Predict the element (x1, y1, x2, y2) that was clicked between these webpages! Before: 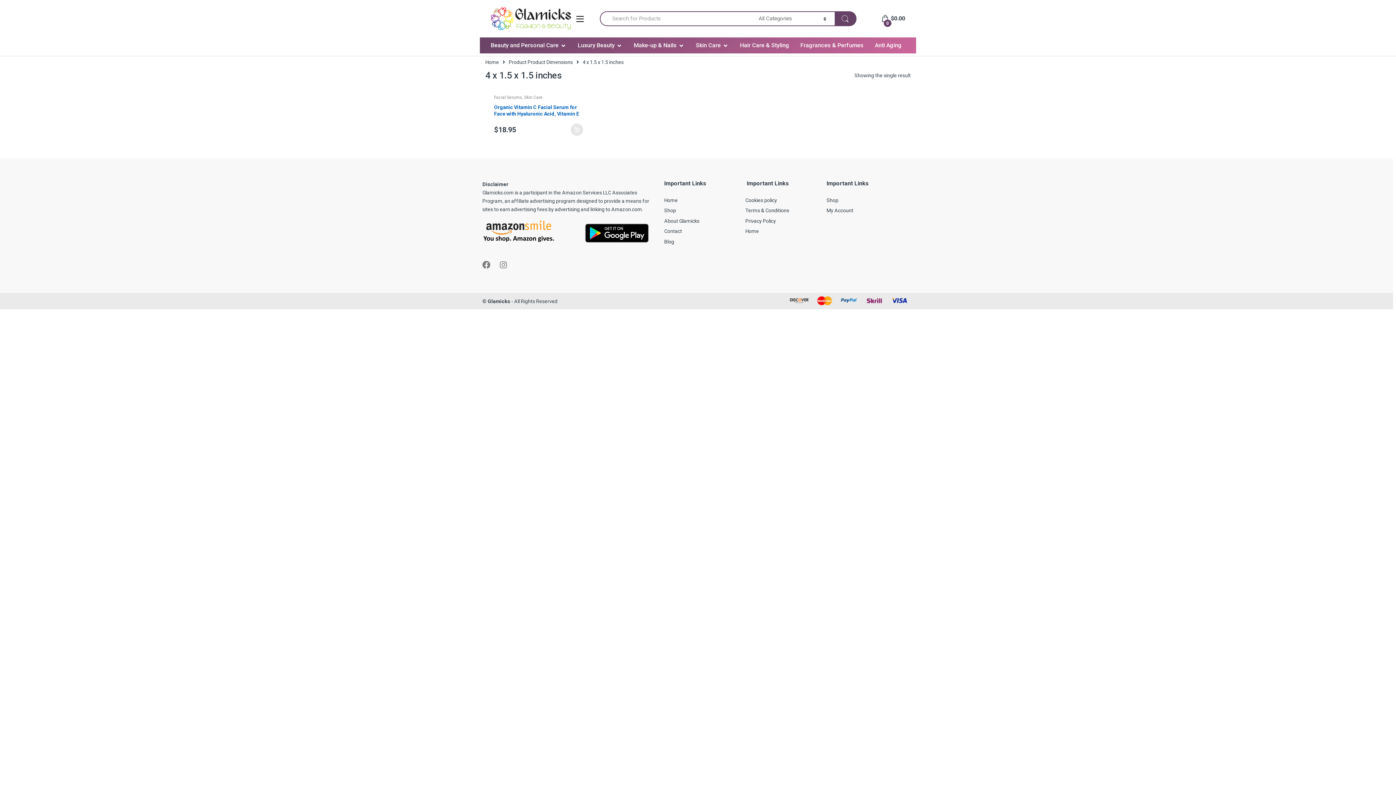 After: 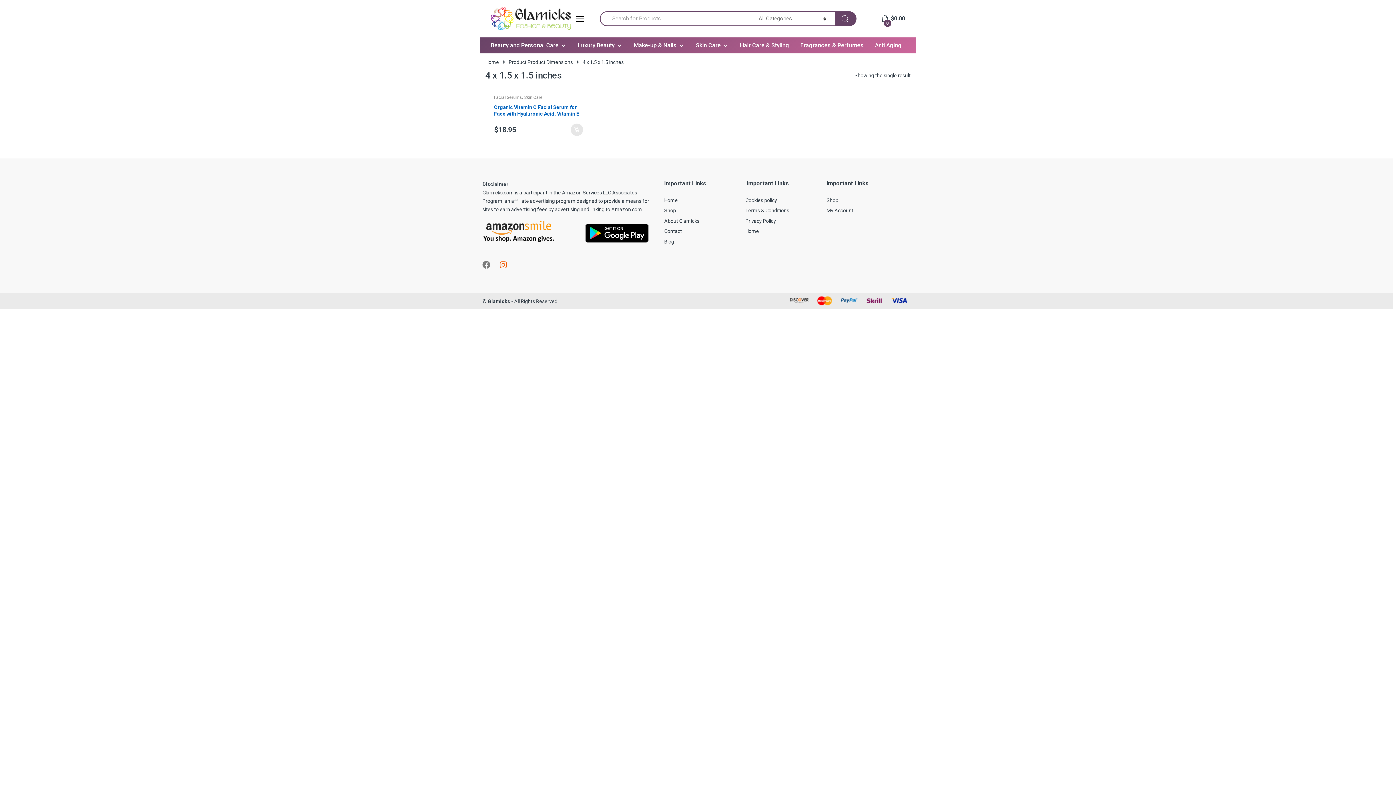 Action: bbox: (499, 261, 506, 269)